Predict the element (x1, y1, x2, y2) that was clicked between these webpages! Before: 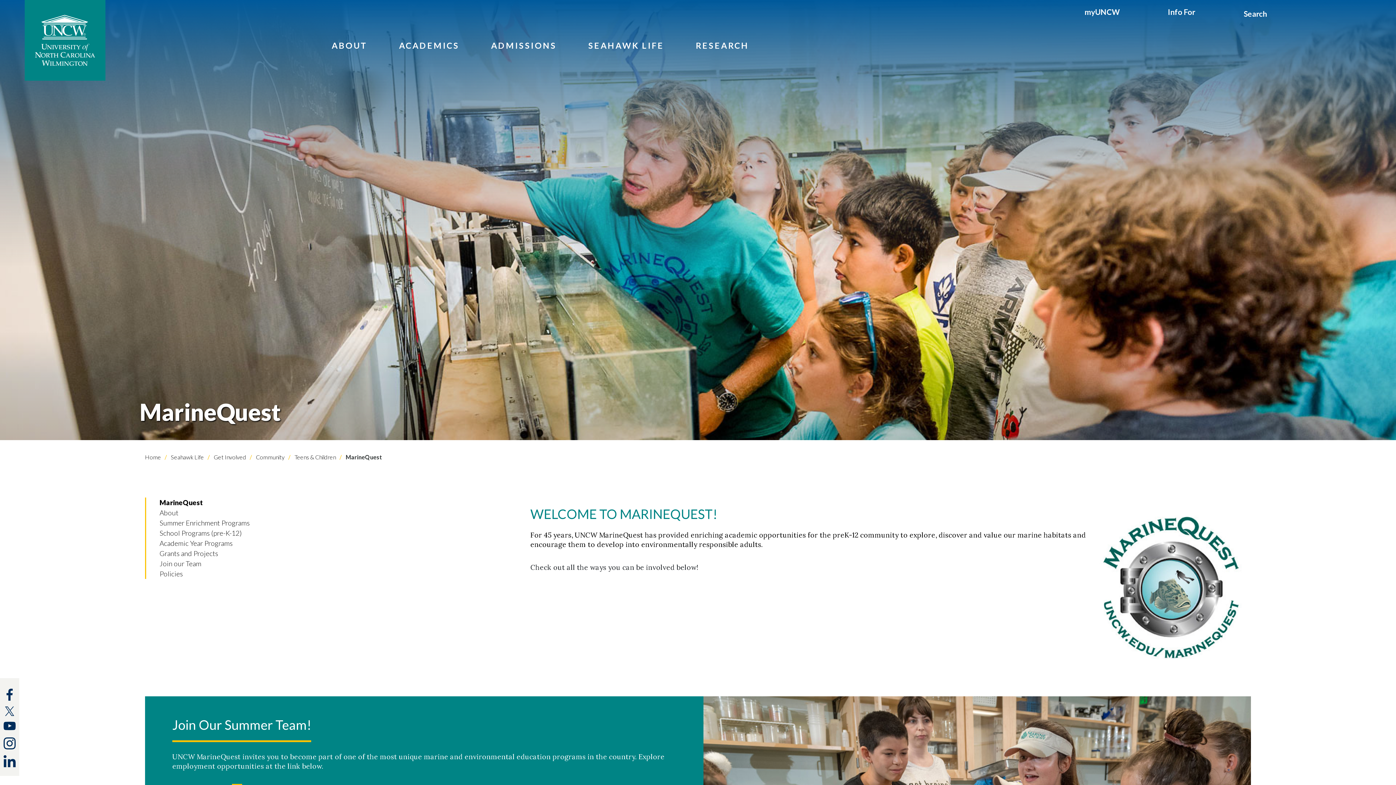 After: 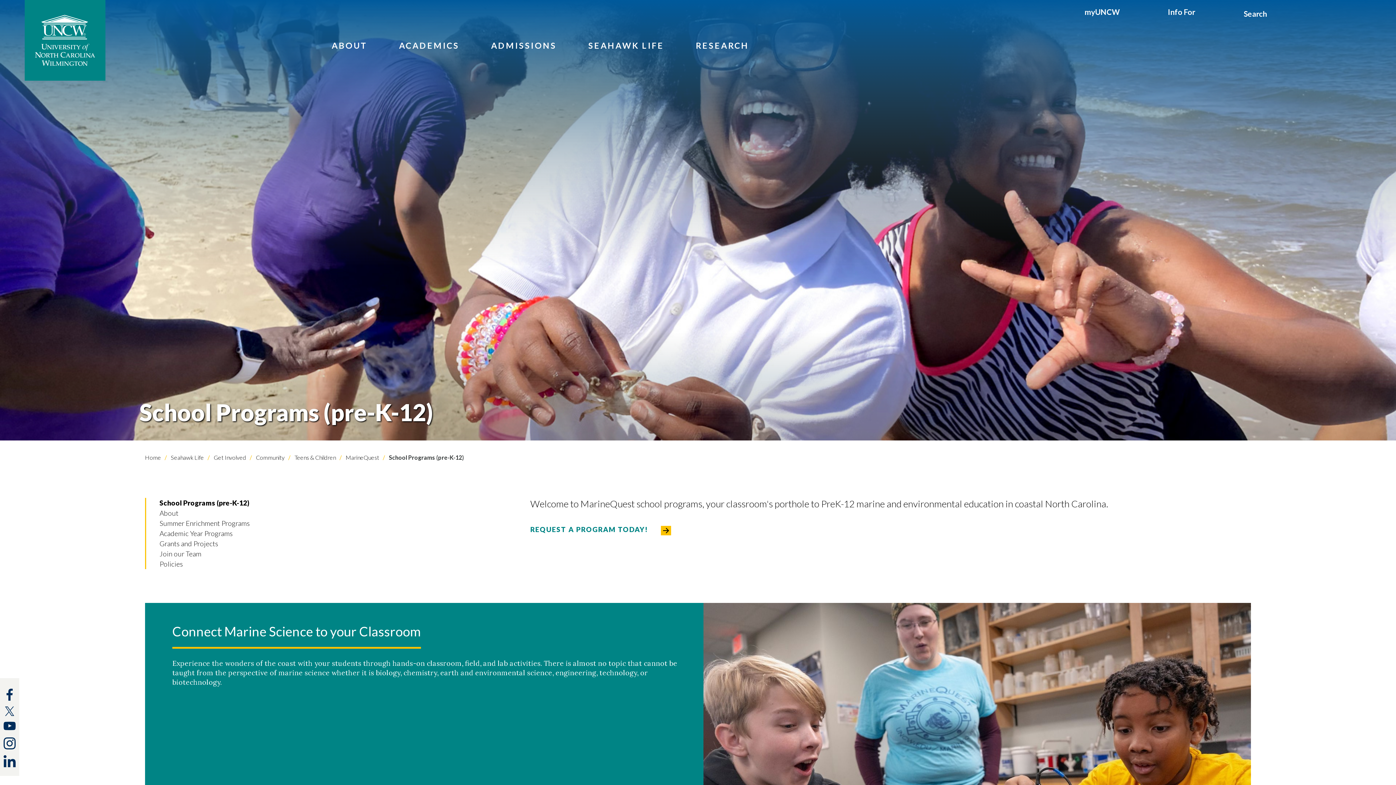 Action: bbox: (159, 529, 241, 537) label: School Programs (pre-K-12)